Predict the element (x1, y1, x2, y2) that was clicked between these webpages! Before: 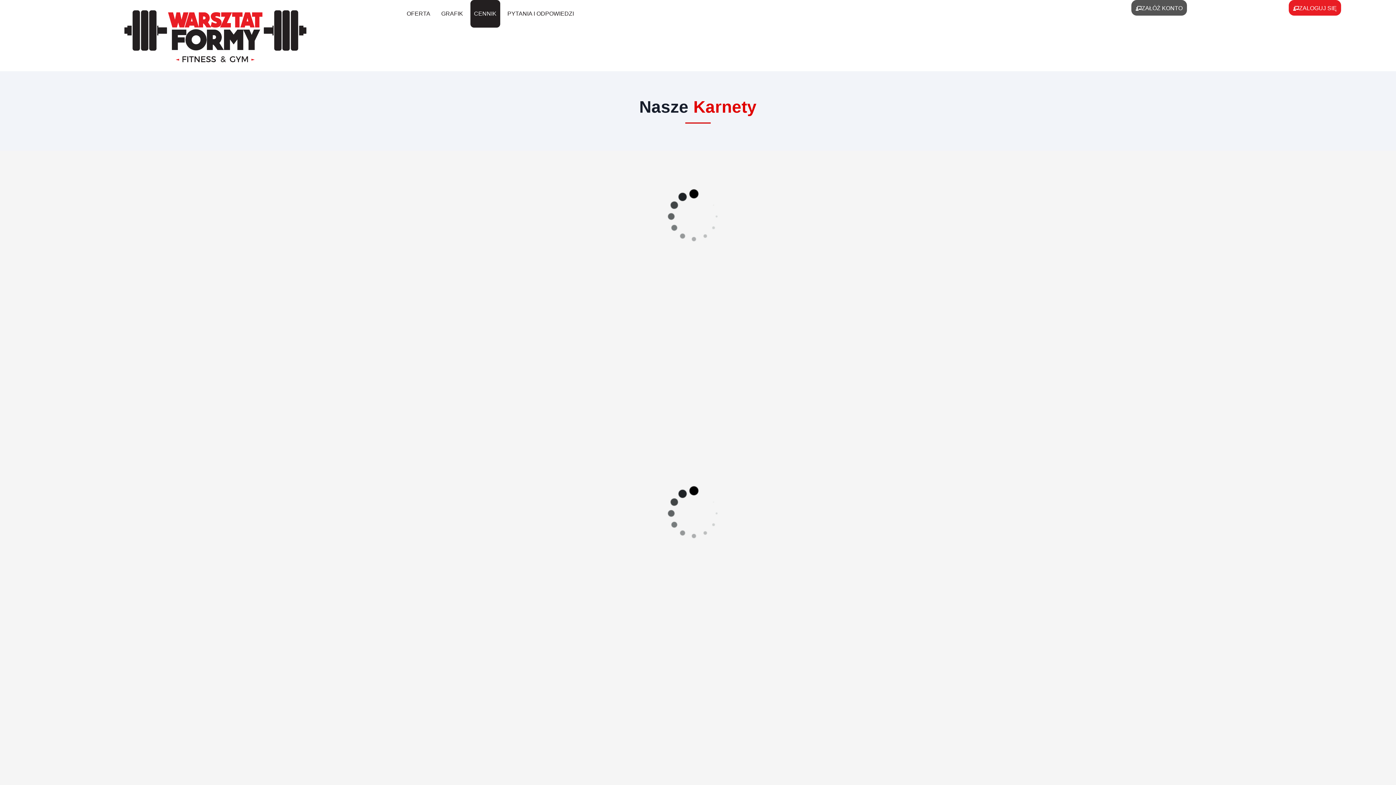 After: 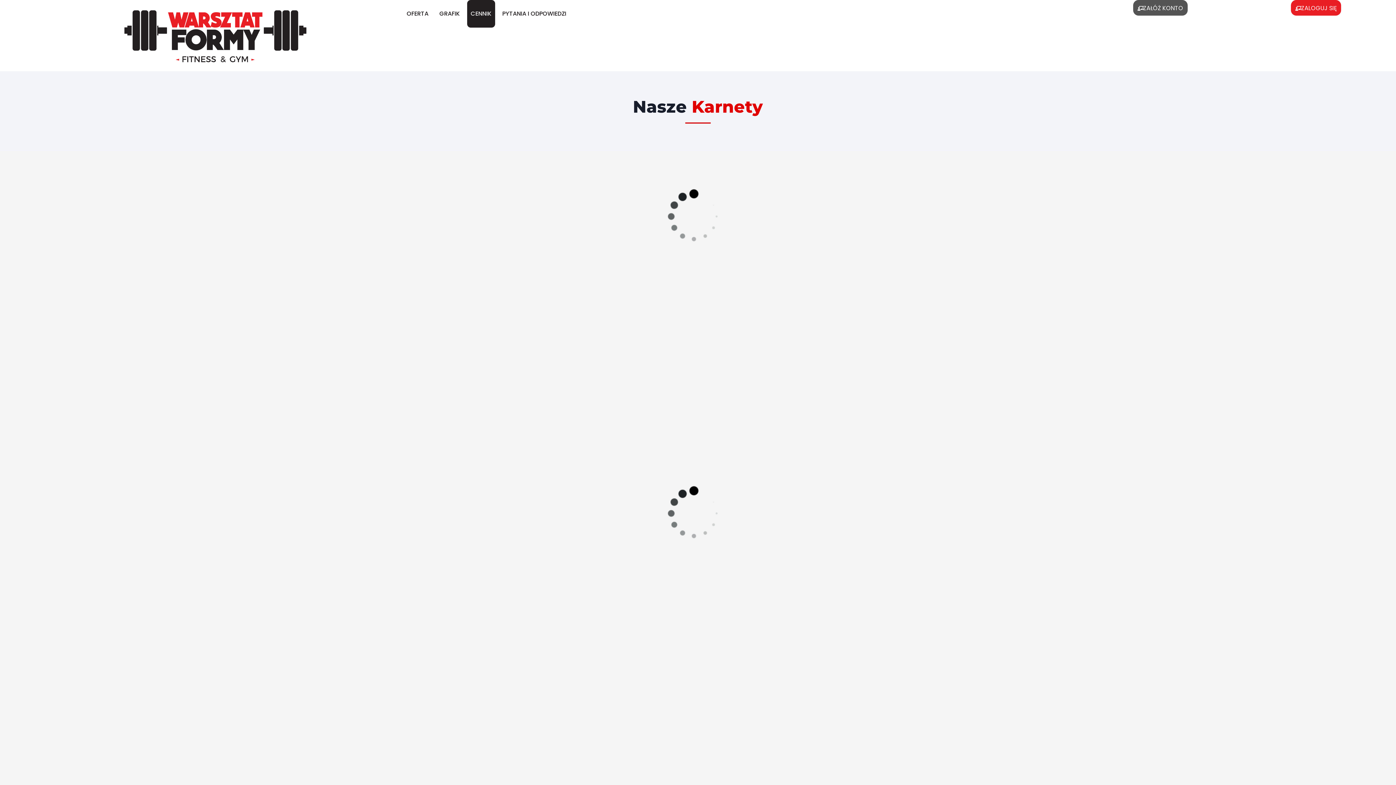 Action: label: ZAŁÓŻ KONTO bbox: (1131, 0, 1187, 15)